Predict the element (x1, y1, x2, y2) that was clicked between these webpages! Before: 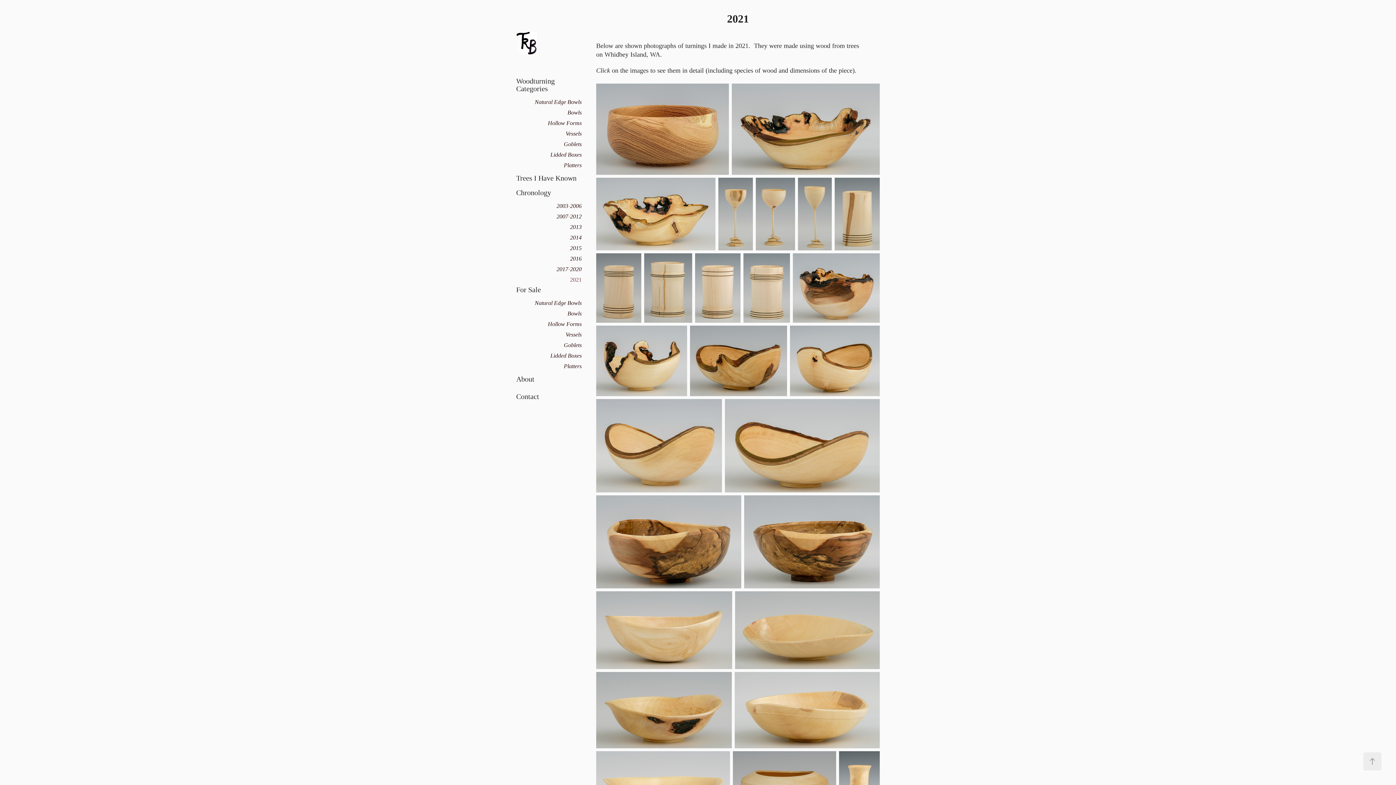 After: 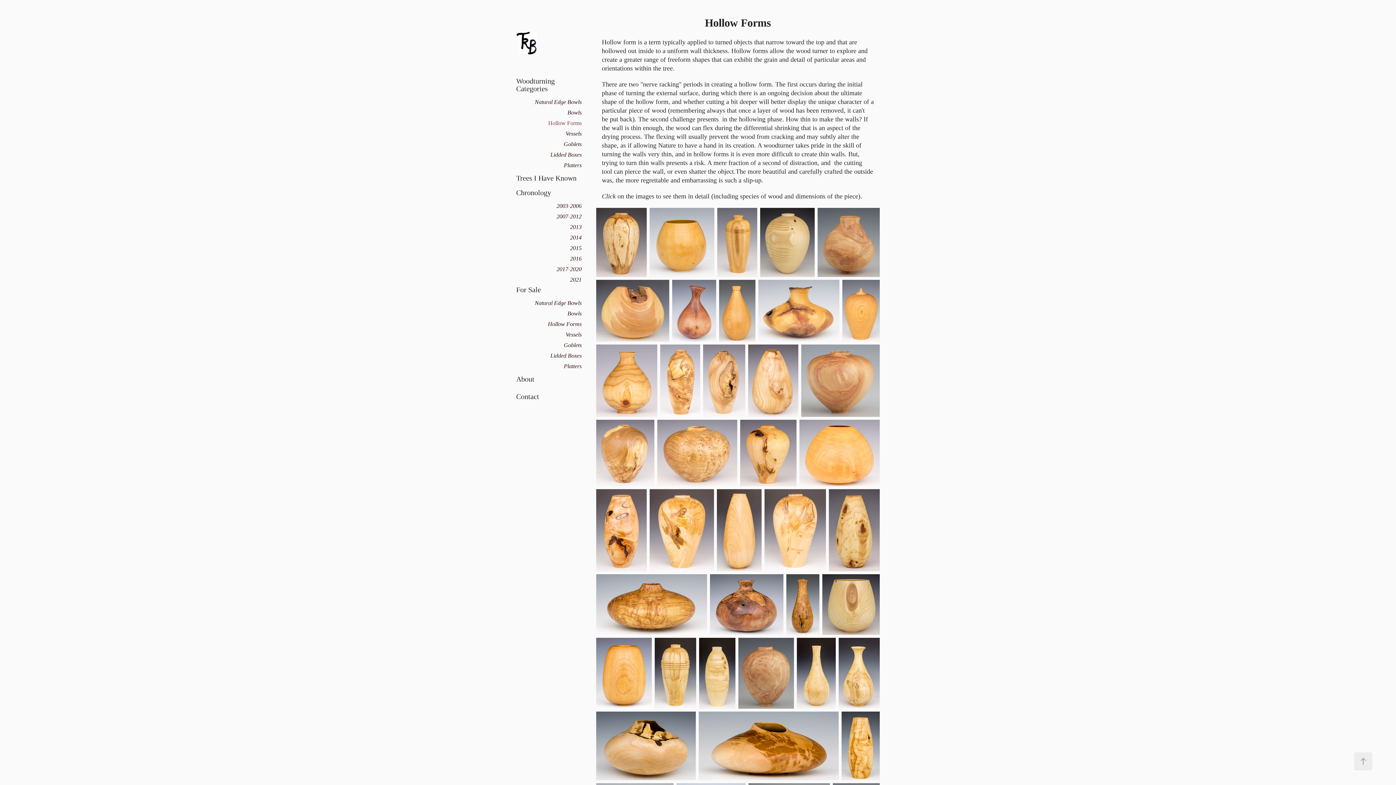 Action: label: Hollow Forms bbox: (548, 120, 581, 126)